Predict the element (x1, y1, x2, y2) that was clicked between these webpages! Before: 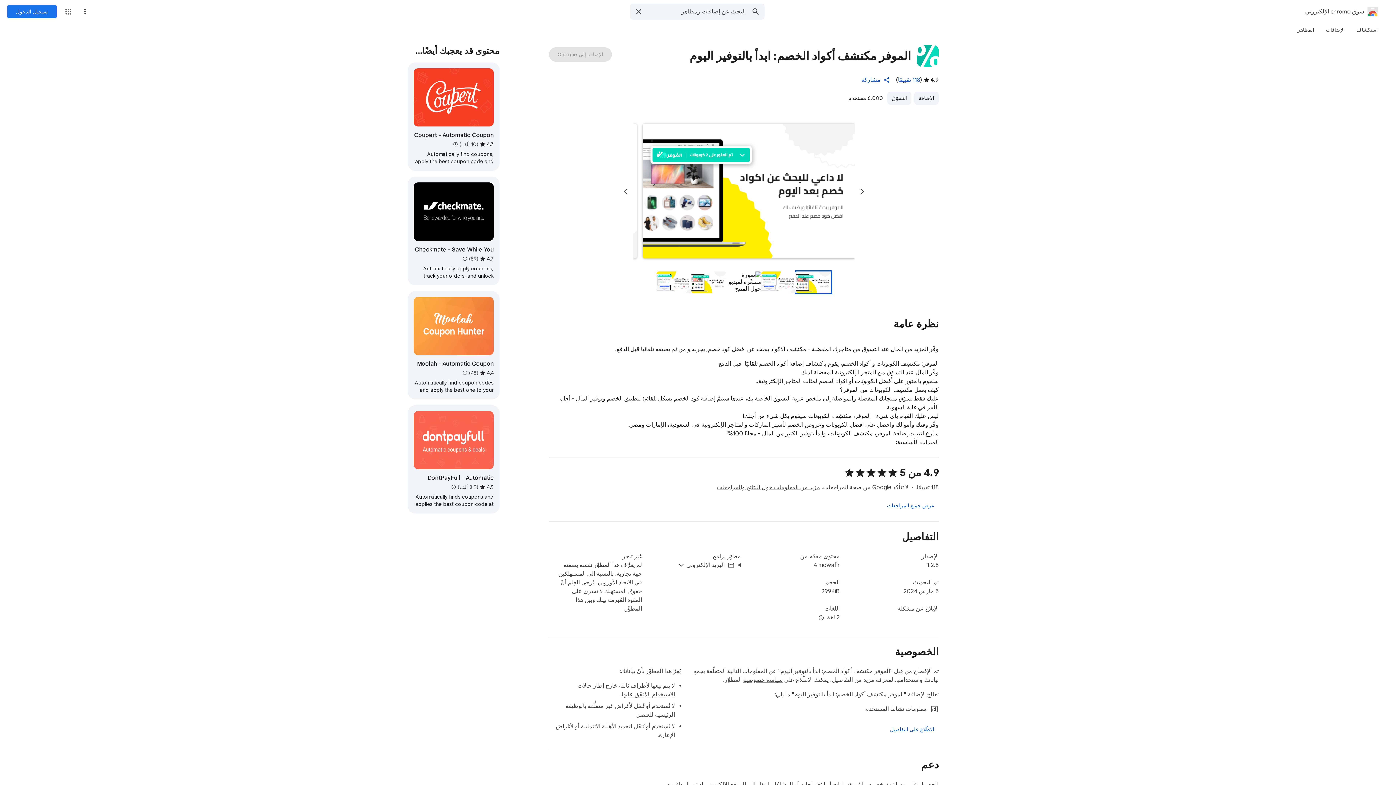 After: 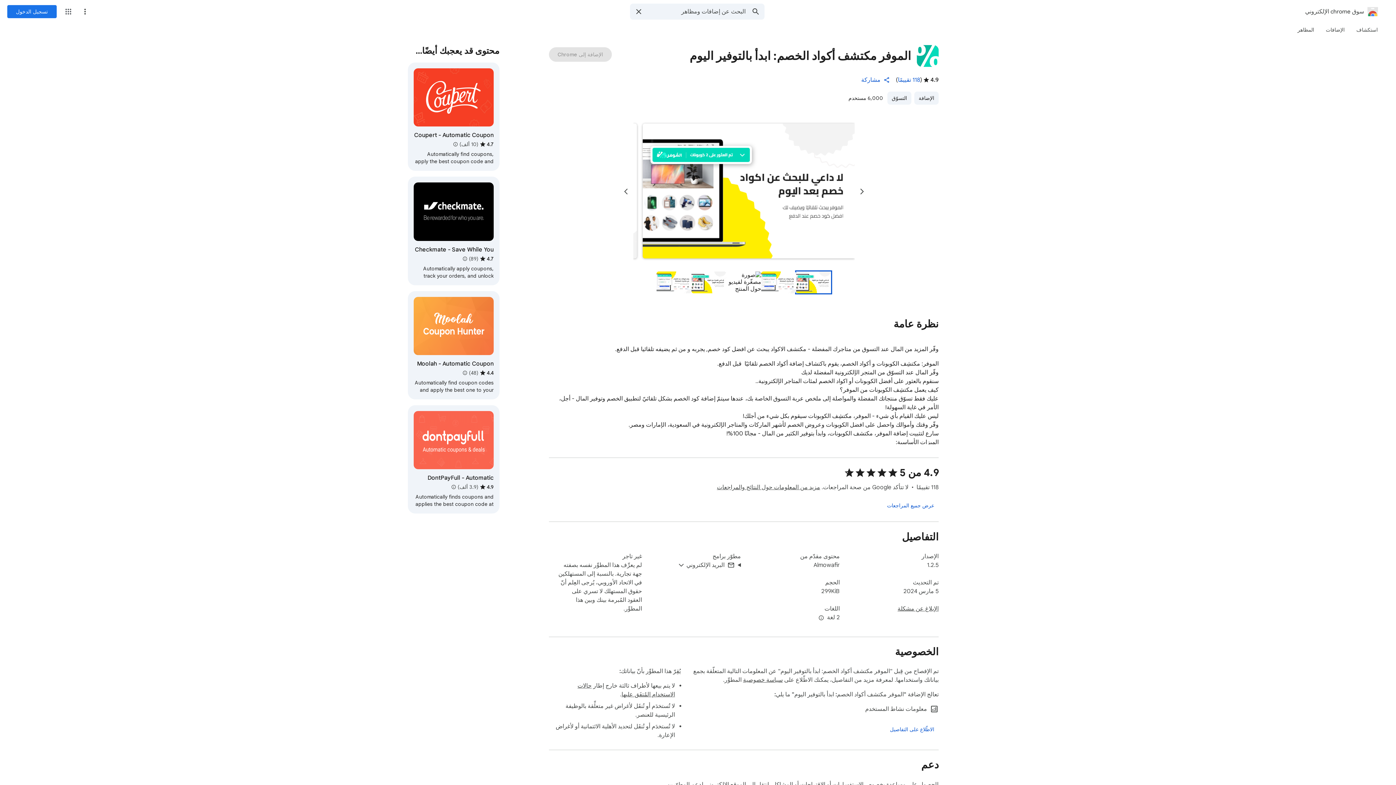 Action: label: الشريحة السابقة bbox: (854, 184, 869, 199)